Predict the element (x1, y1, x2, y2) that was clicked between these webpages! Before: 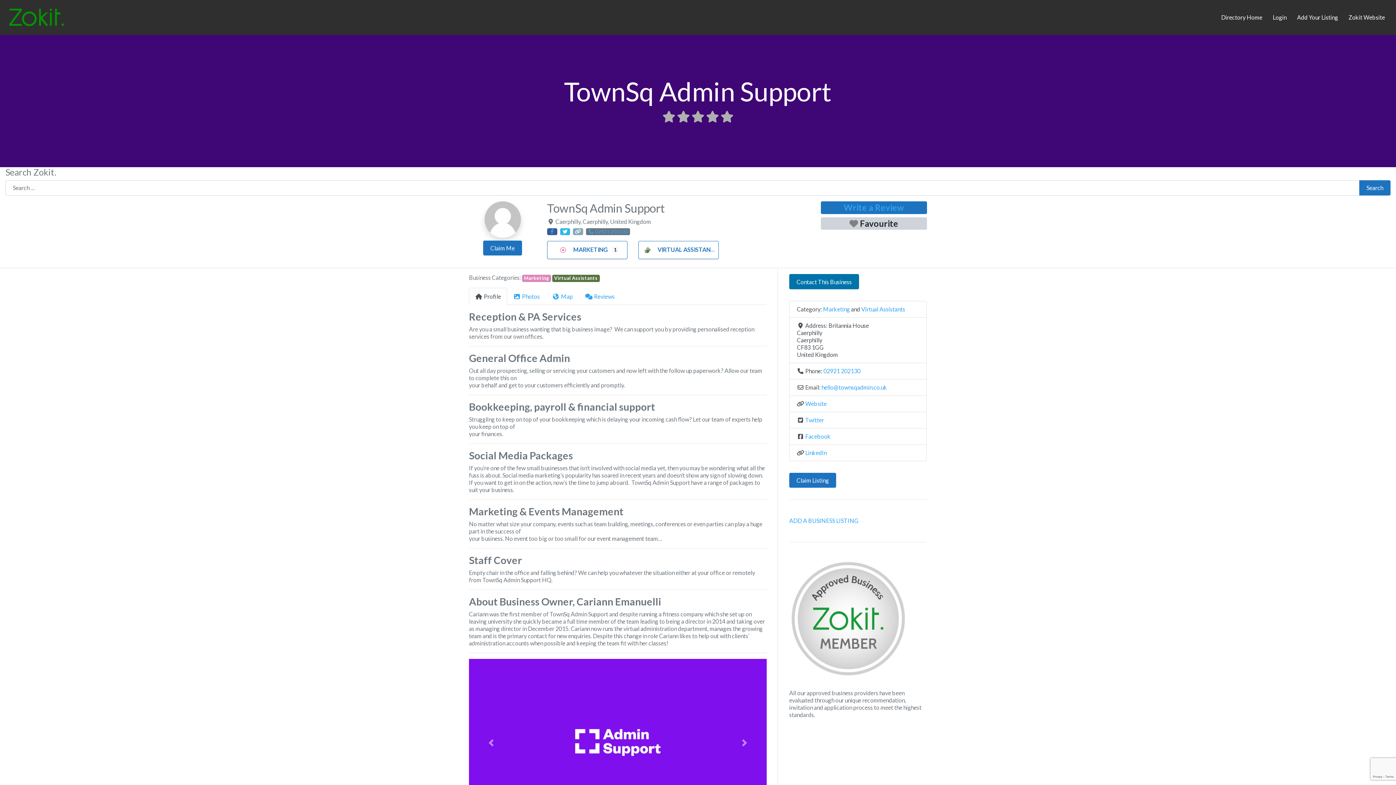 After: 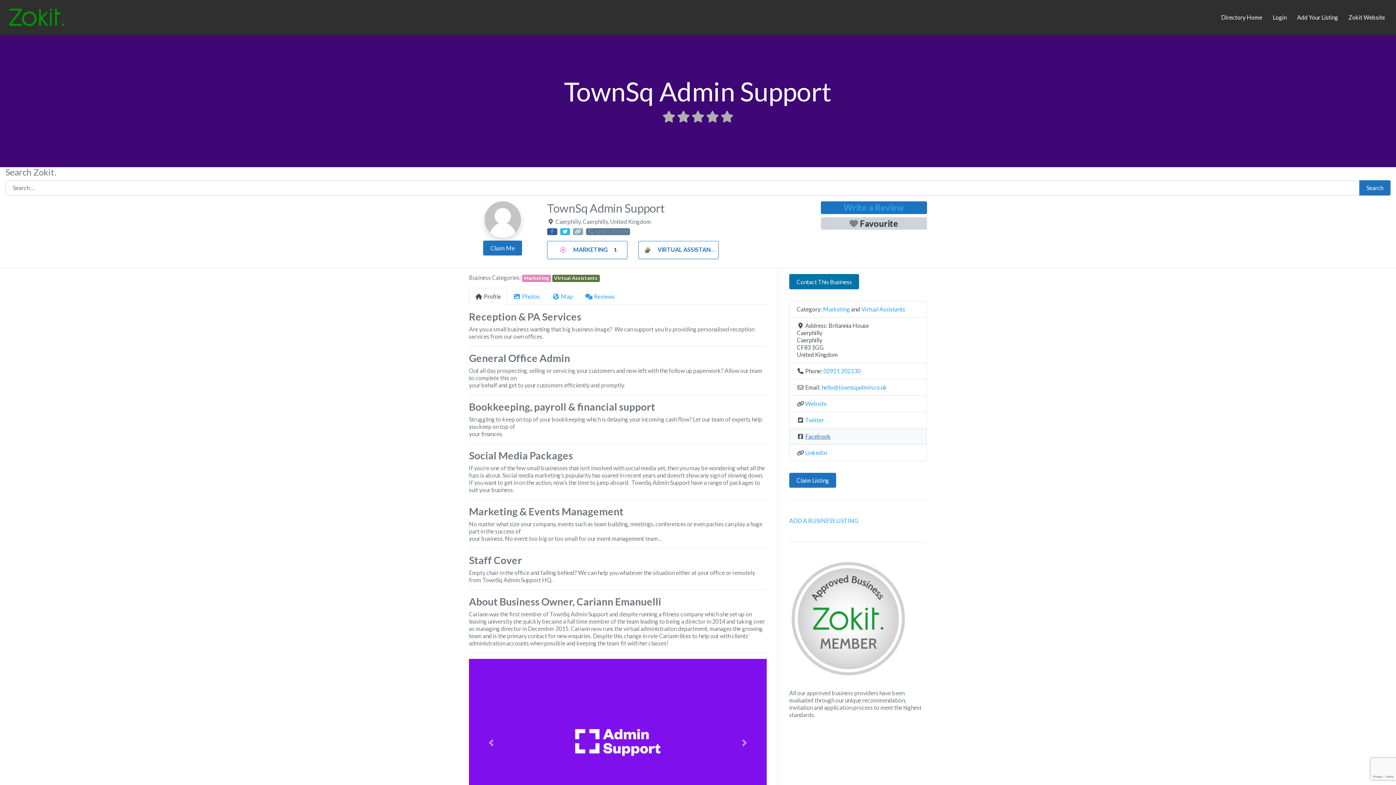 Action: label: Facebook bbox: (805, 433, 830, 439)